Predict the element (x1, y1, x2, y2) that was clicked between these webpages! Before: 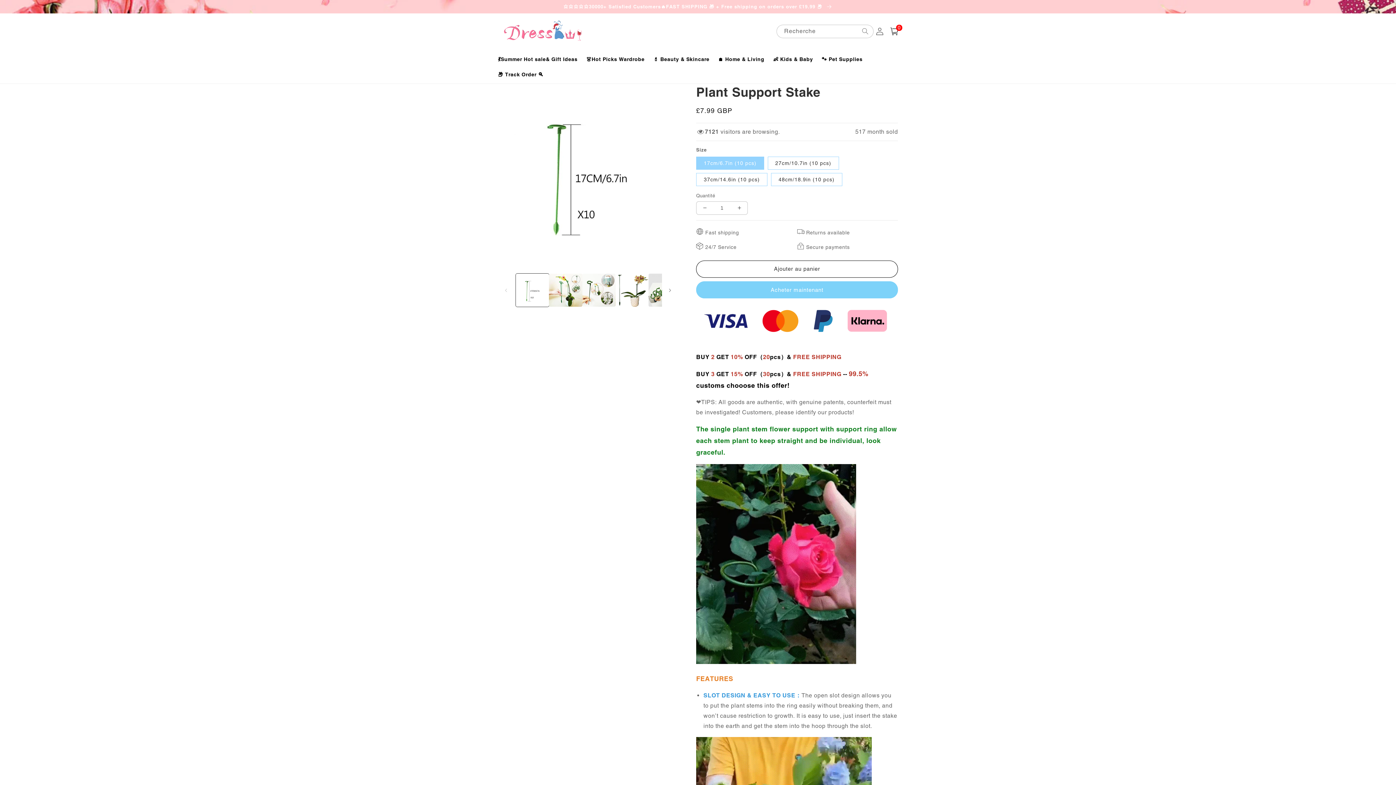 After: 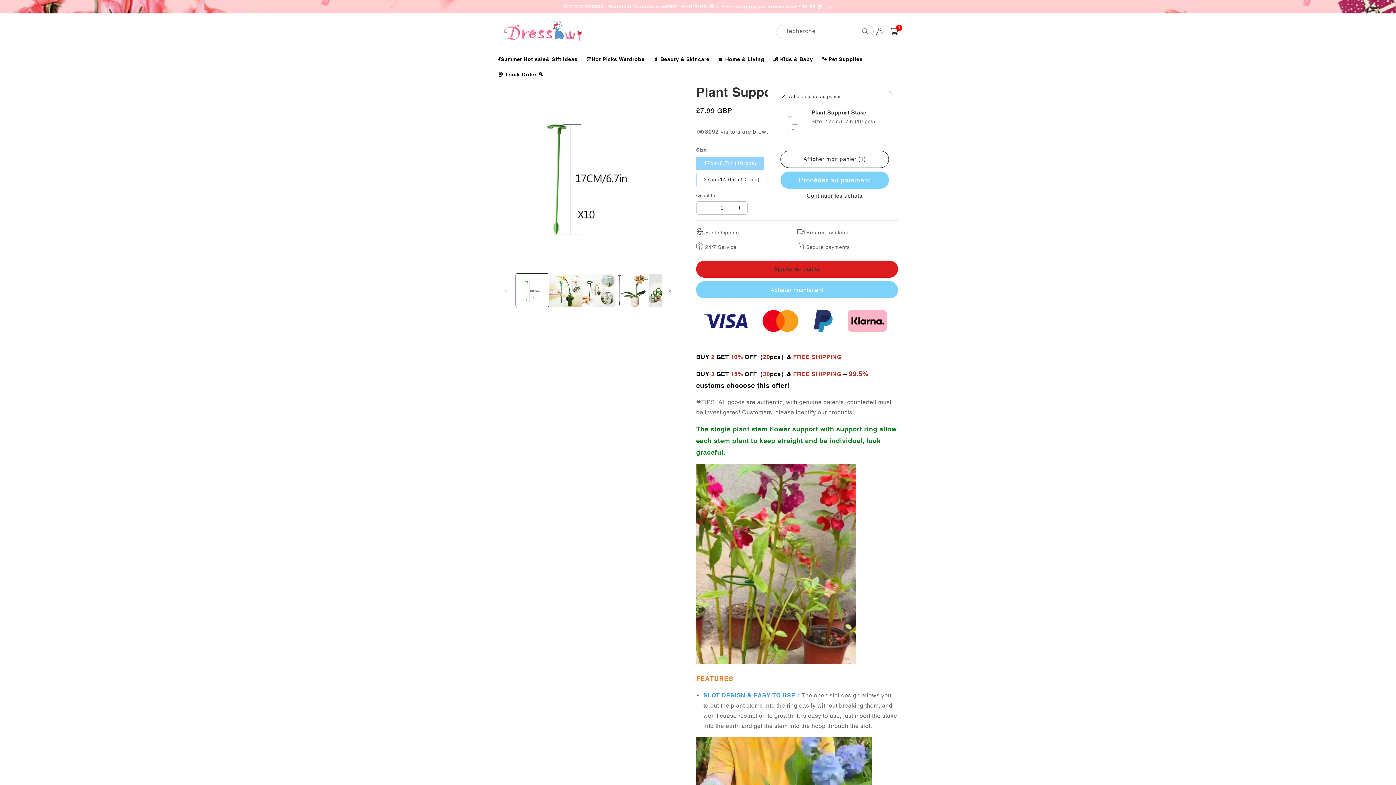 Action: bbox: (696, 260, 898, 277) label: Ajouter au panier